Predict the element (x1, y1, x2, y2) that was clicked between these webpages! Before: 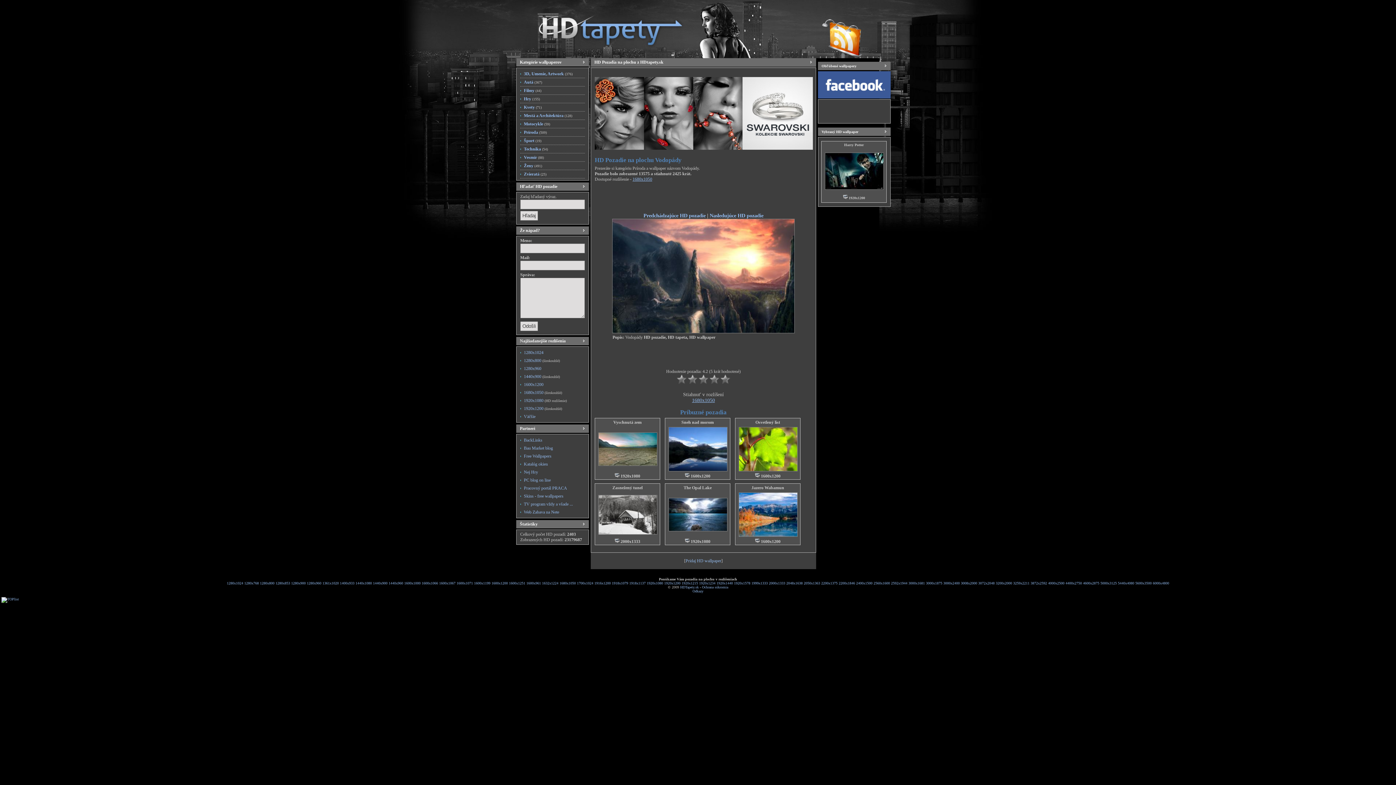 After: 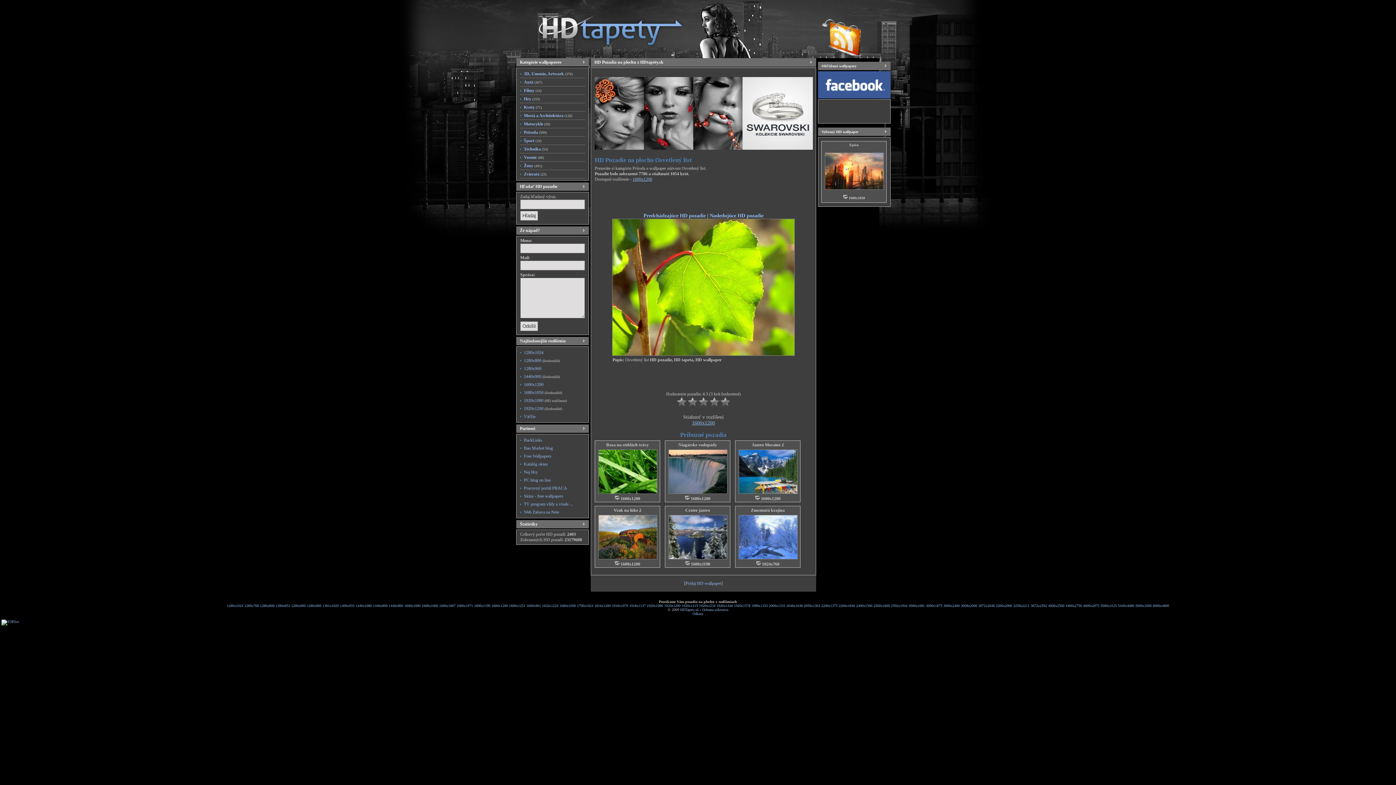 Action: label: Osvetlený list bbox: (755, 420, 780, 425)